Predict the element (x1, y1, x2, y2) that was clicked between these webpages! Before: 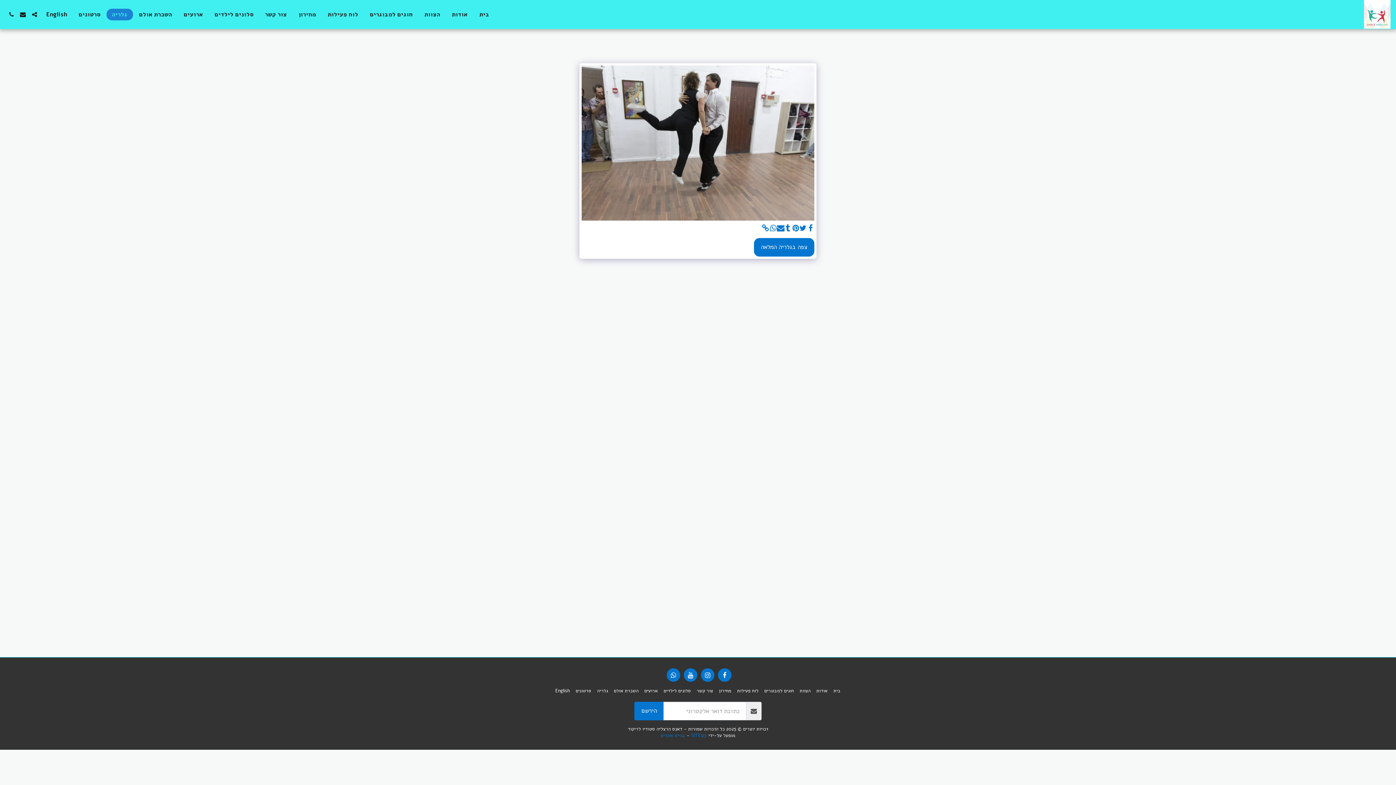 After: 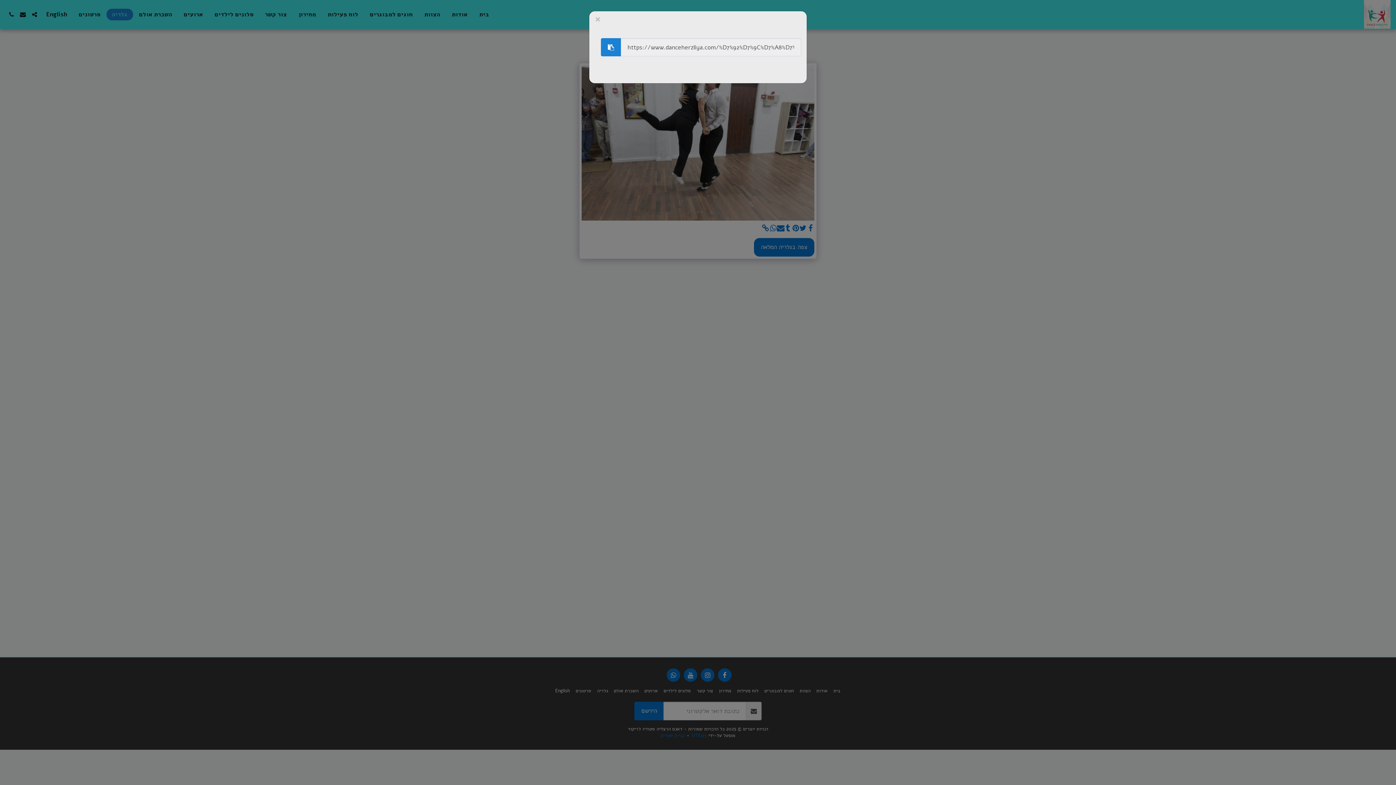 Action: bbox: (762, 224, 769, 232) label:  